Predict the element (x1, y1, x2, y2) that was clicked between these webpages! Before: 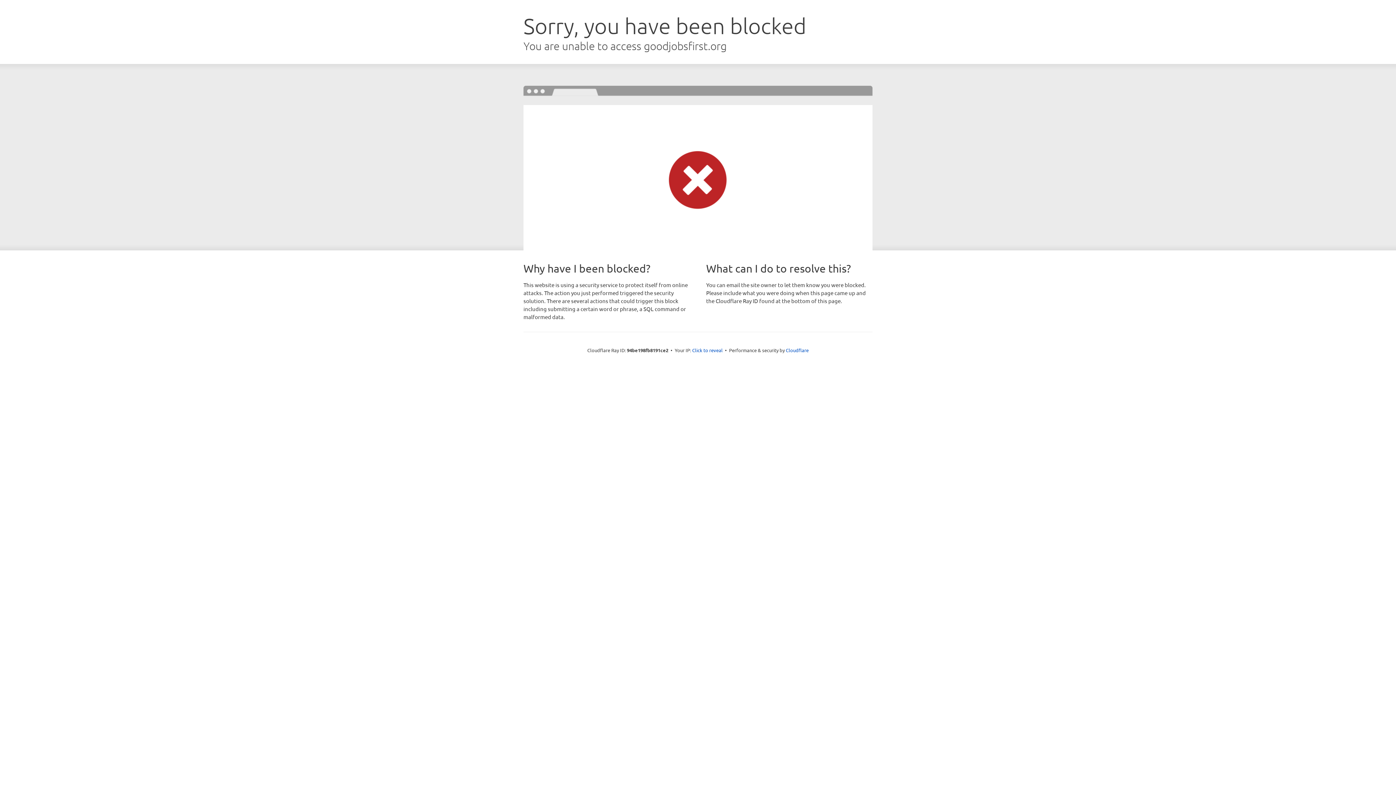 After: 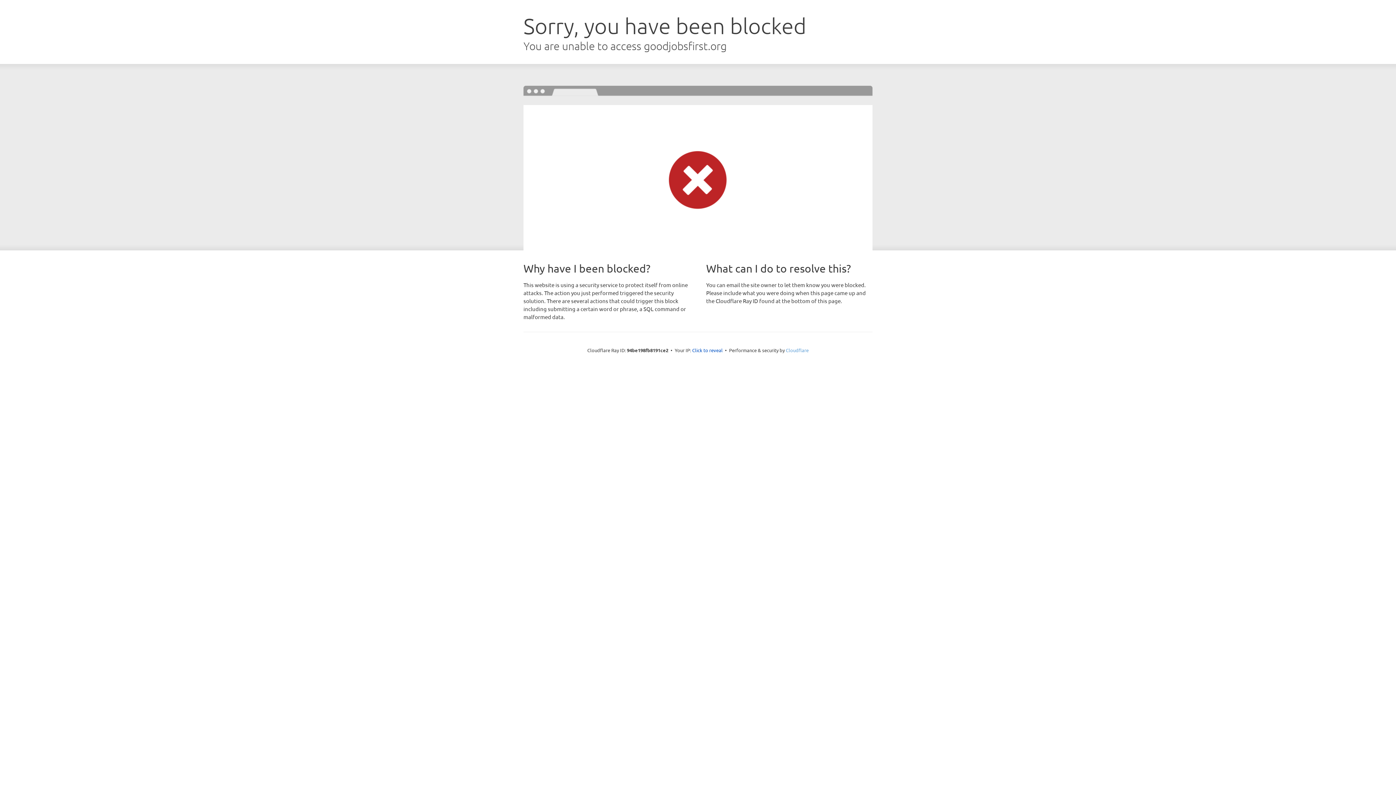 Action: bbox: (786, 347, 808, 353) label: Cloudflare